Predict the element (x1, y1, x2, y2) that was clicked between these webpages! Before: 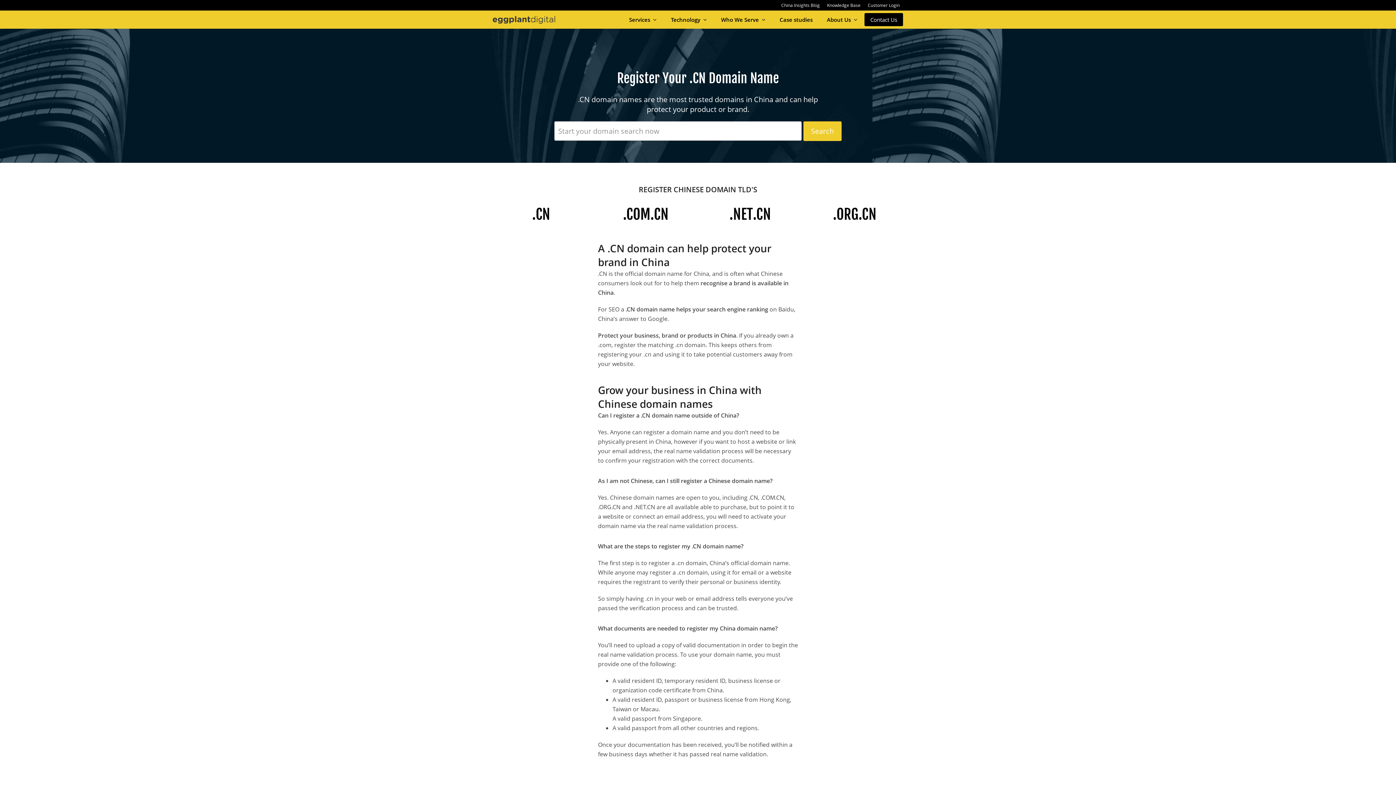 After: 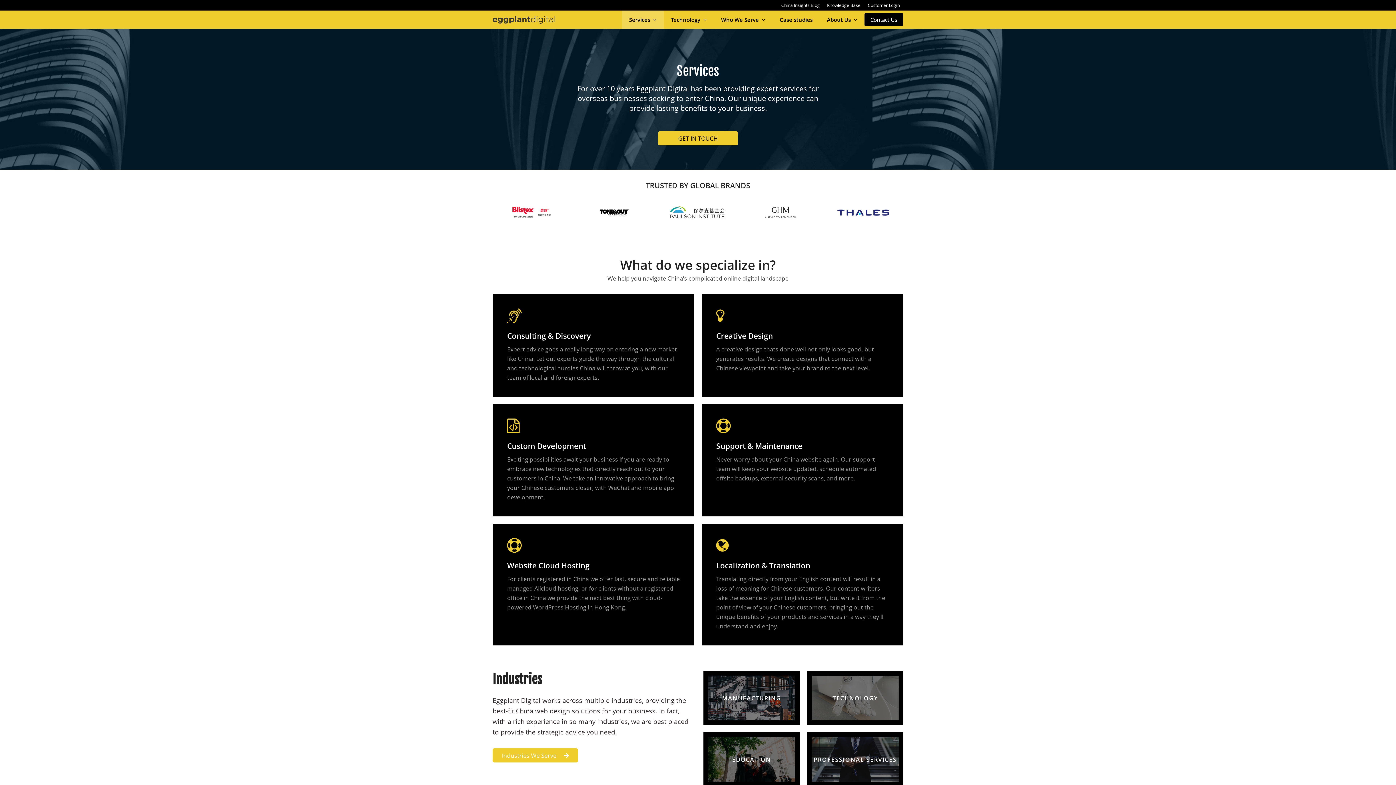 Action: bbox: (622, 10, 664, 28) label: Services 